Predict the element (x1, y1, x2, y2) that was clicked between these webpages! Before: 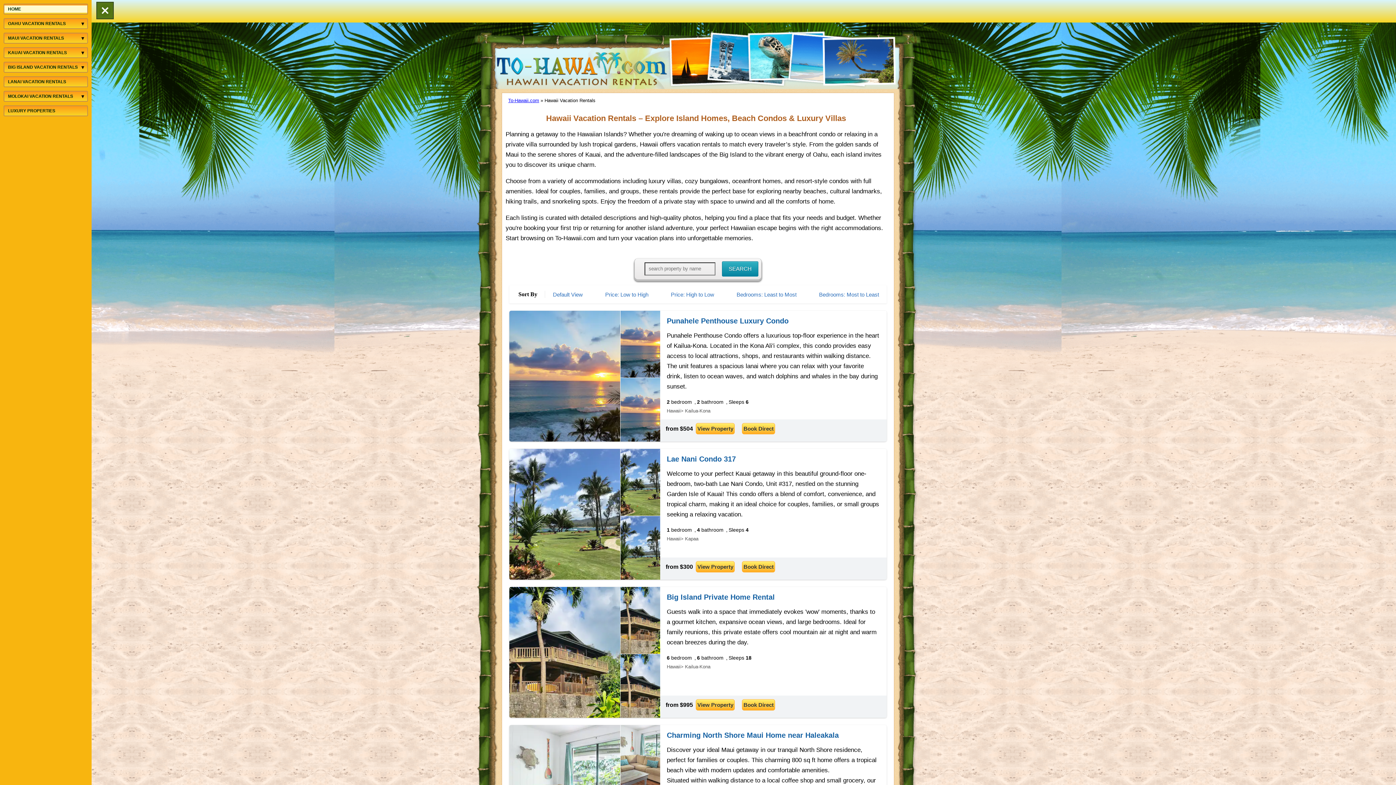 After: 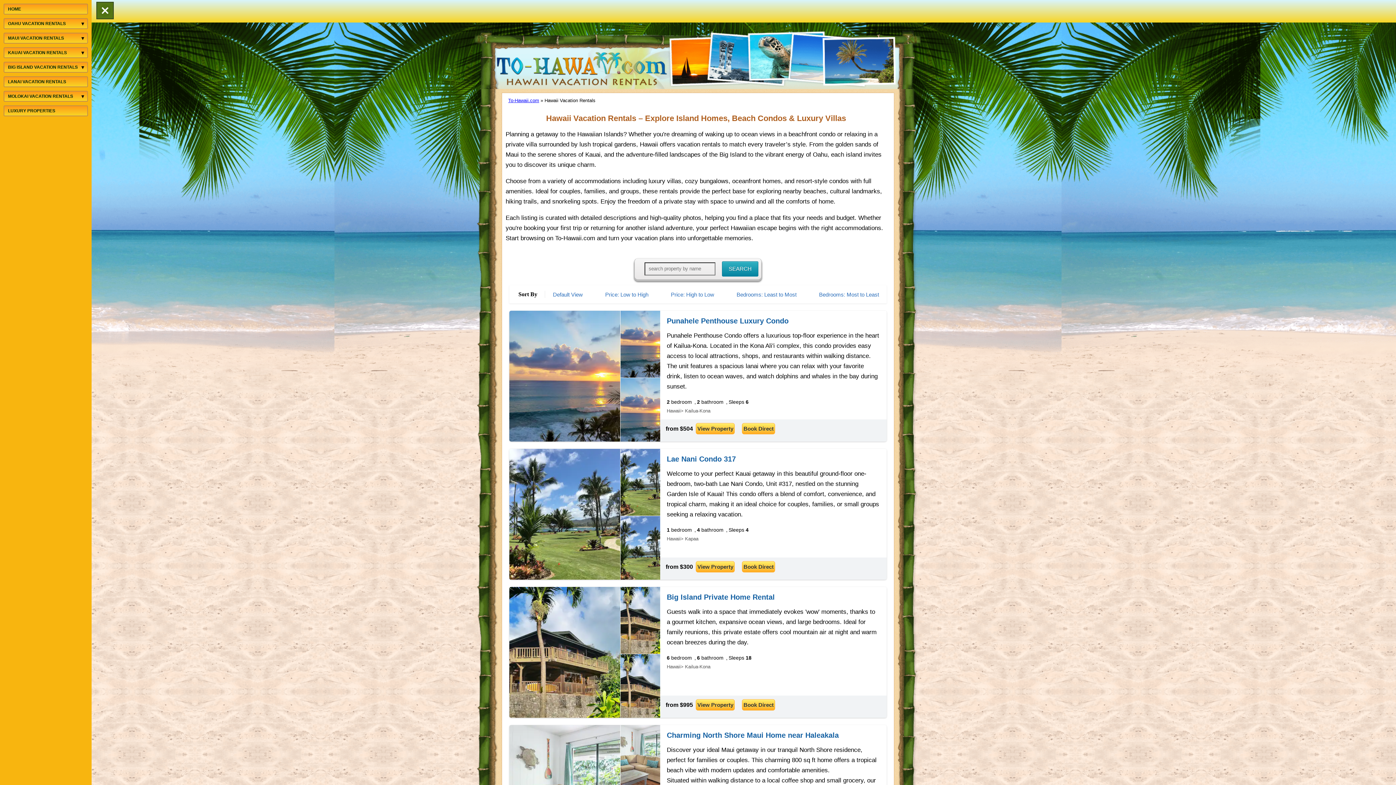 Action: bbox: (550, 285, 585, 303) label: Default View